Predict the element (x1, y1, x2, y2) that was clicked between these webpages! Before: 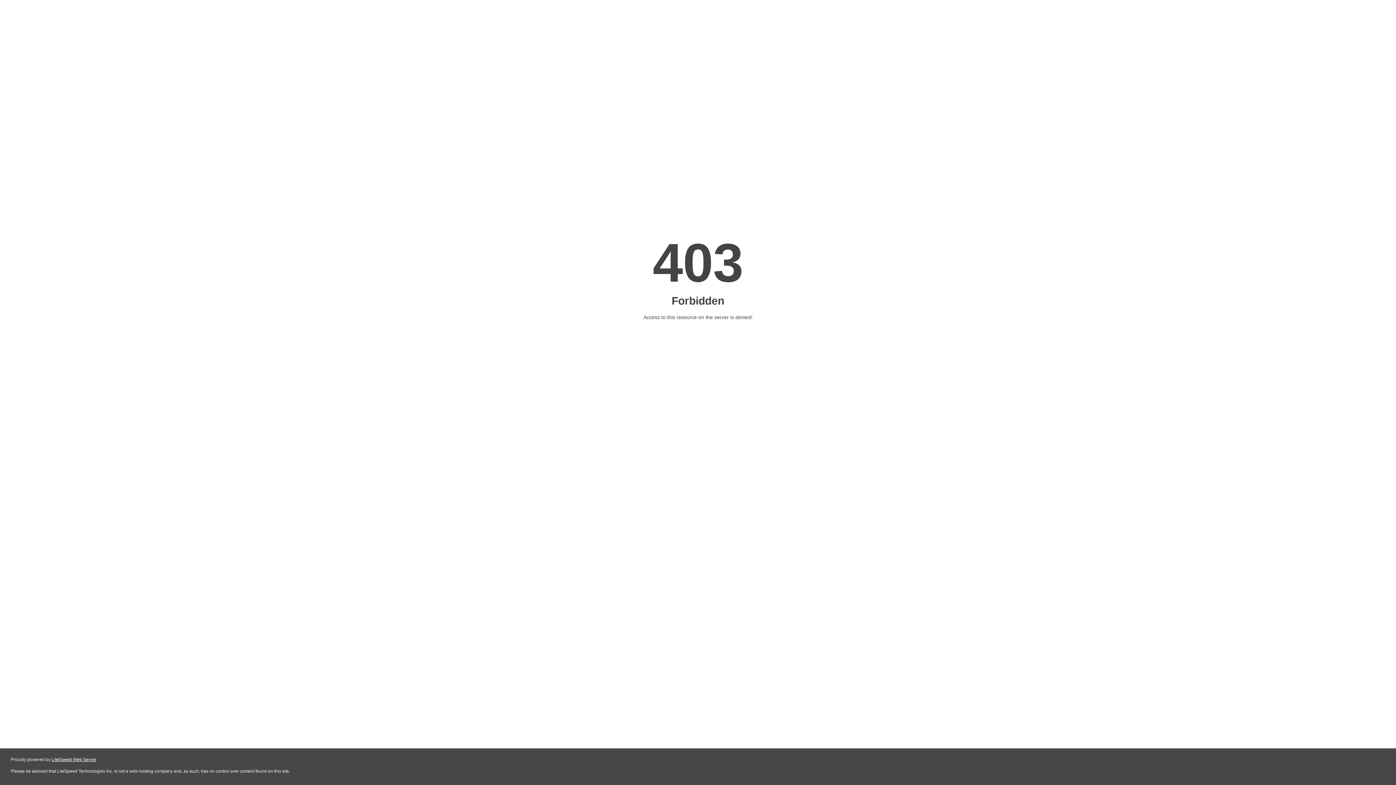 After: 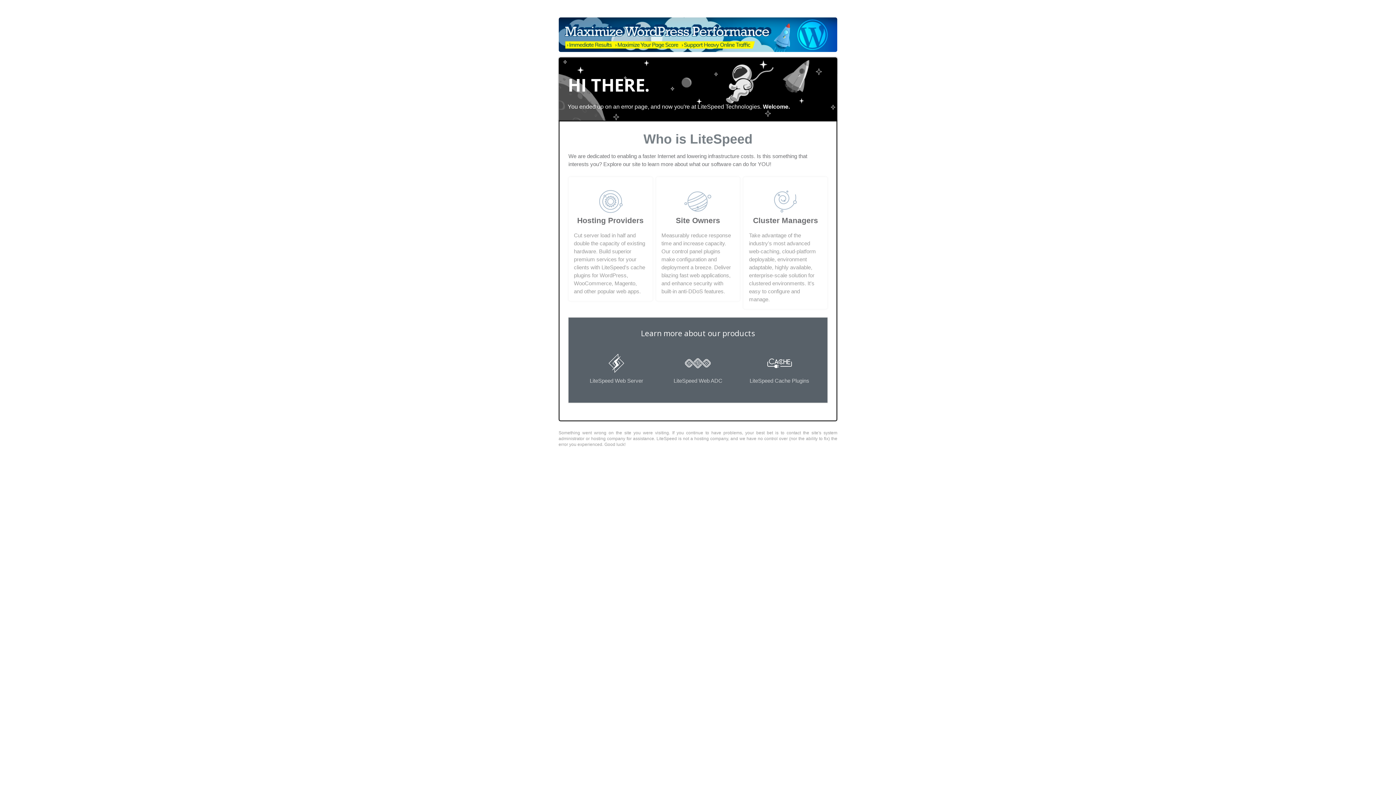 Action: bbox: (51, 757, 96, 762) label: LiteSpeed Web Server